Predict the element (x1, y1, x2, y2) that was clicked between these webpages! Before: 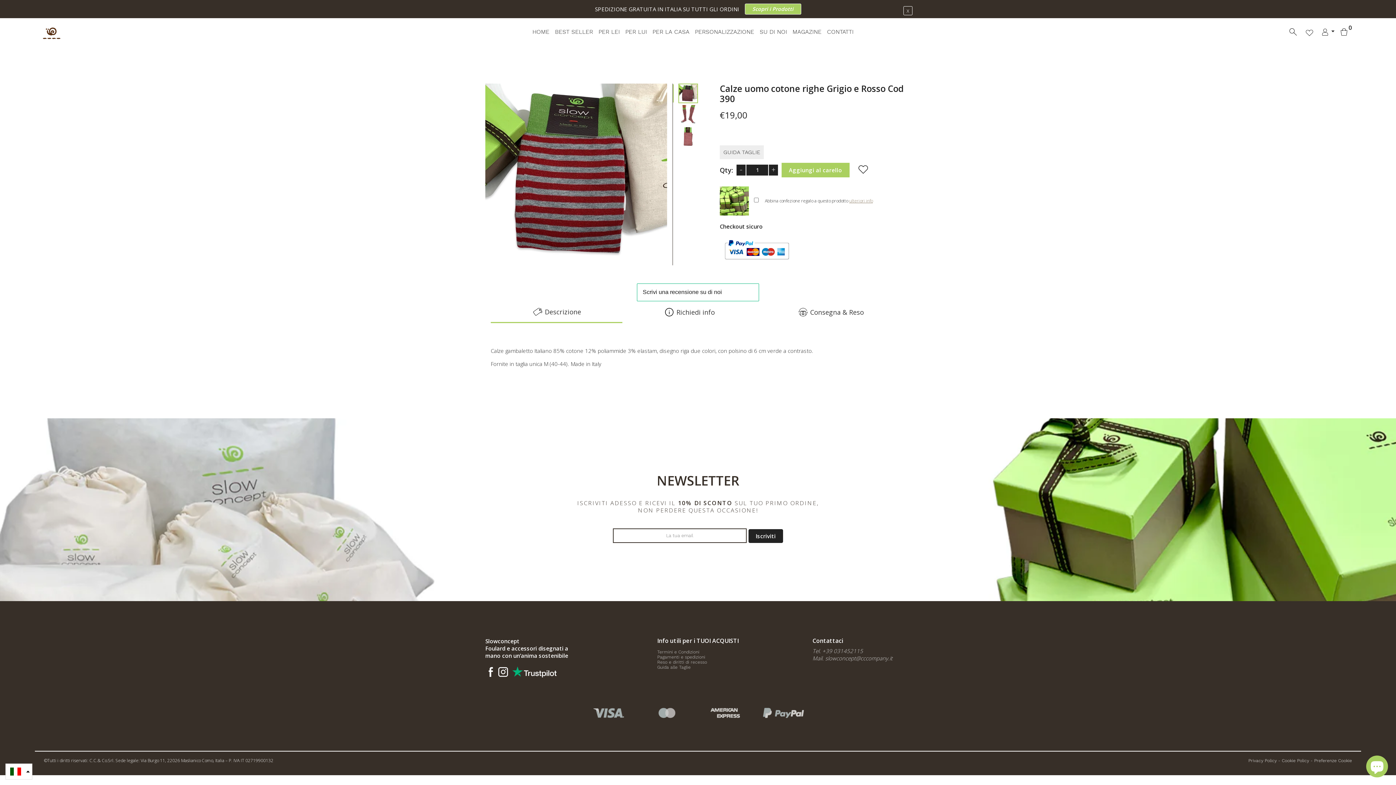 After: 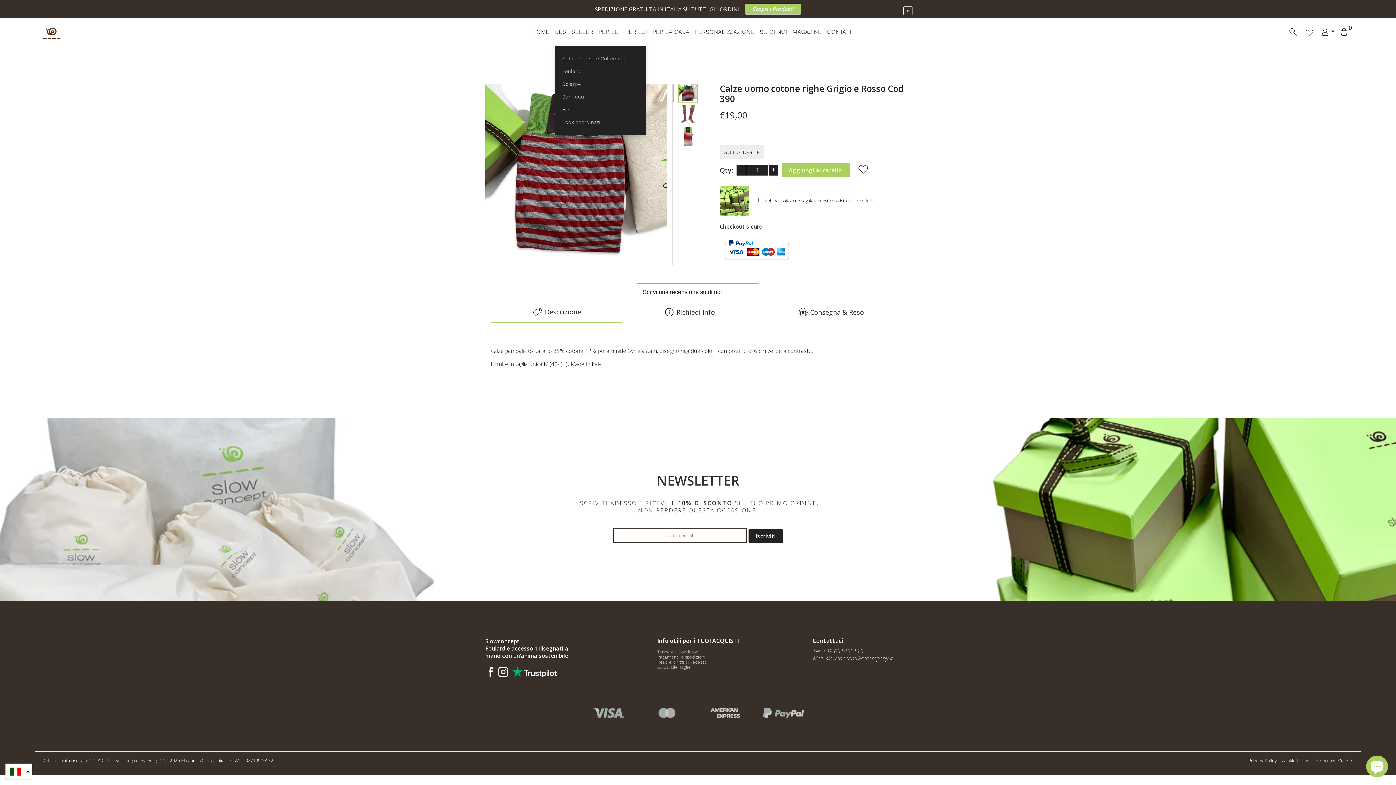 Action: label: BEST SELLER bbox: (555, 20, 593, 44)